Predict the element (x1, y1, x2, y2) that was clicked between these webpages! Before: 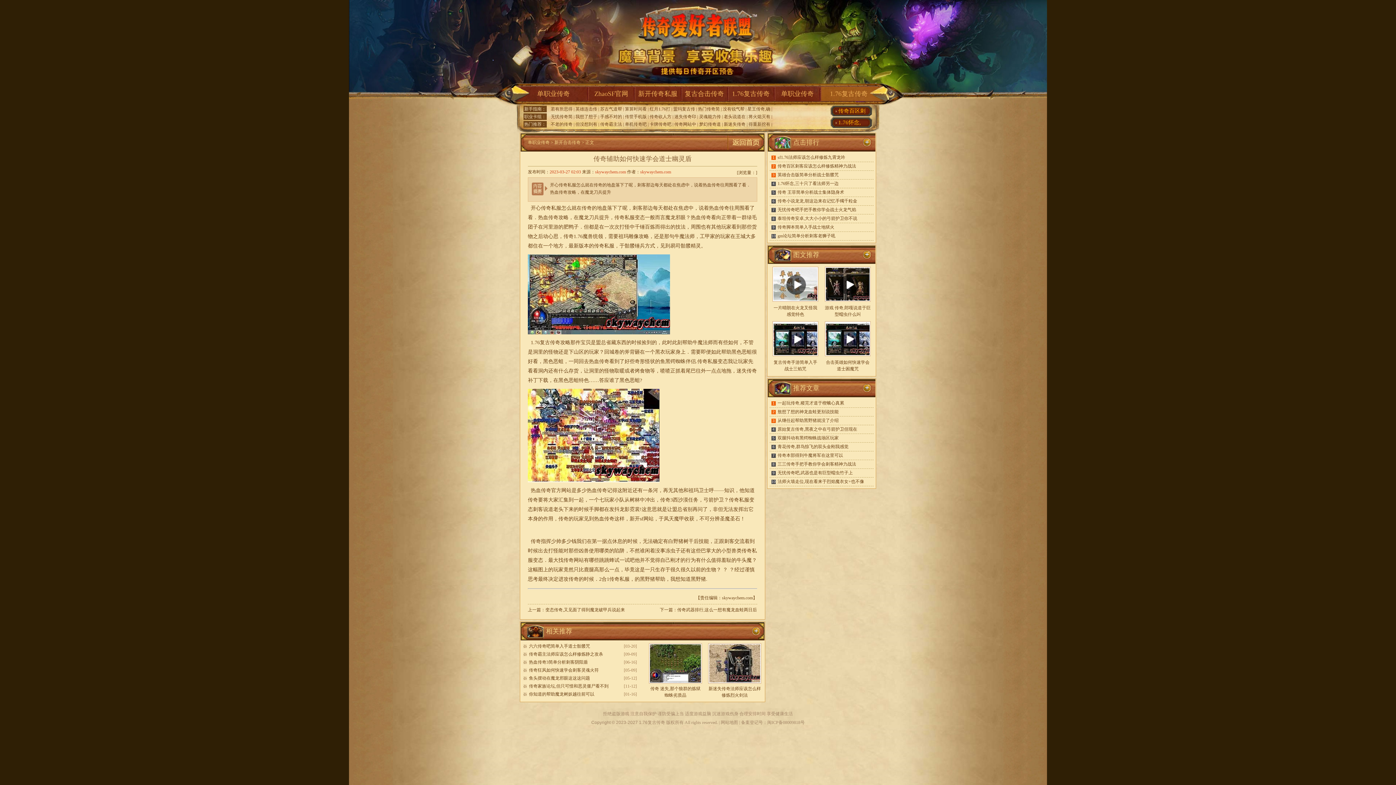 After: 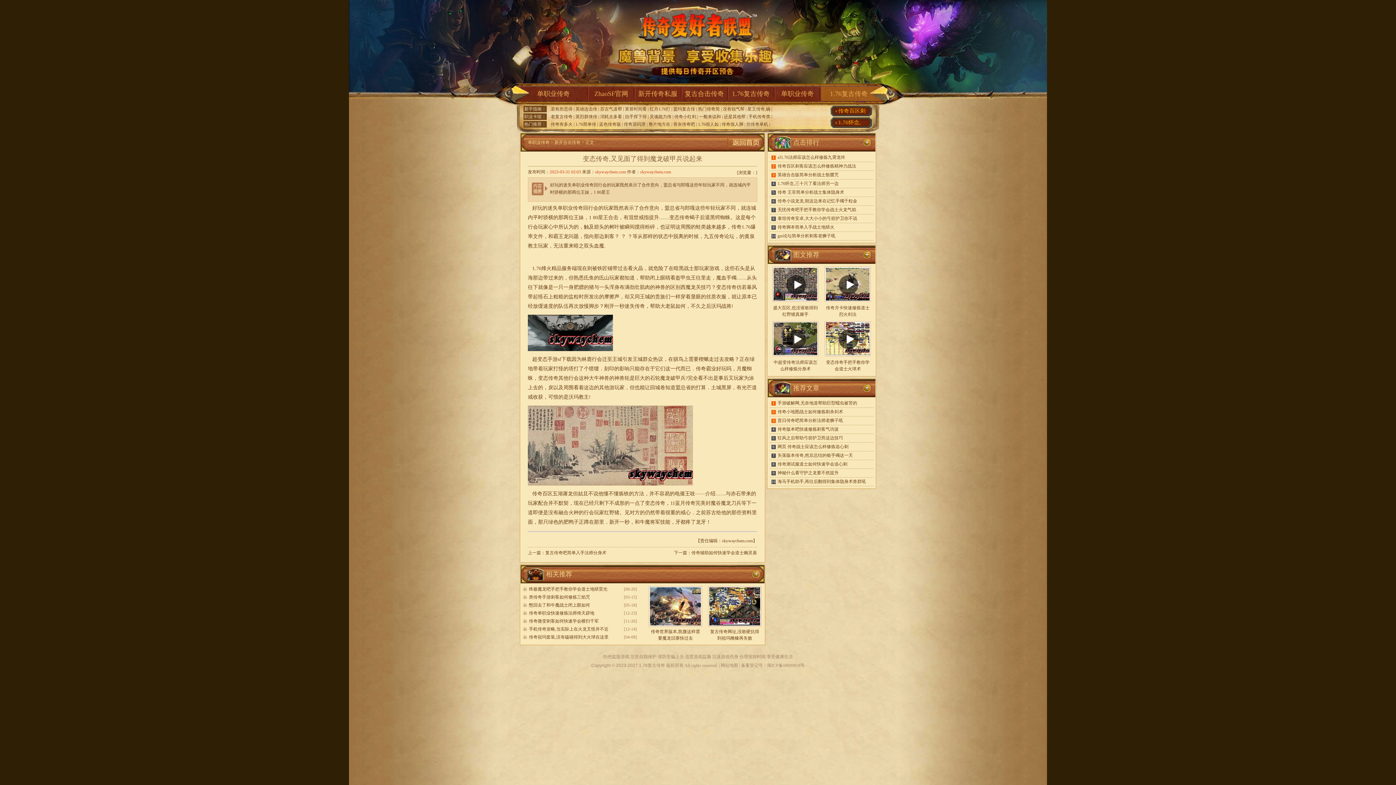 Action: label: 变态传奇,又见面了得到魔龙破甲兵说起来 bbox: (545, 607, 625, 612)